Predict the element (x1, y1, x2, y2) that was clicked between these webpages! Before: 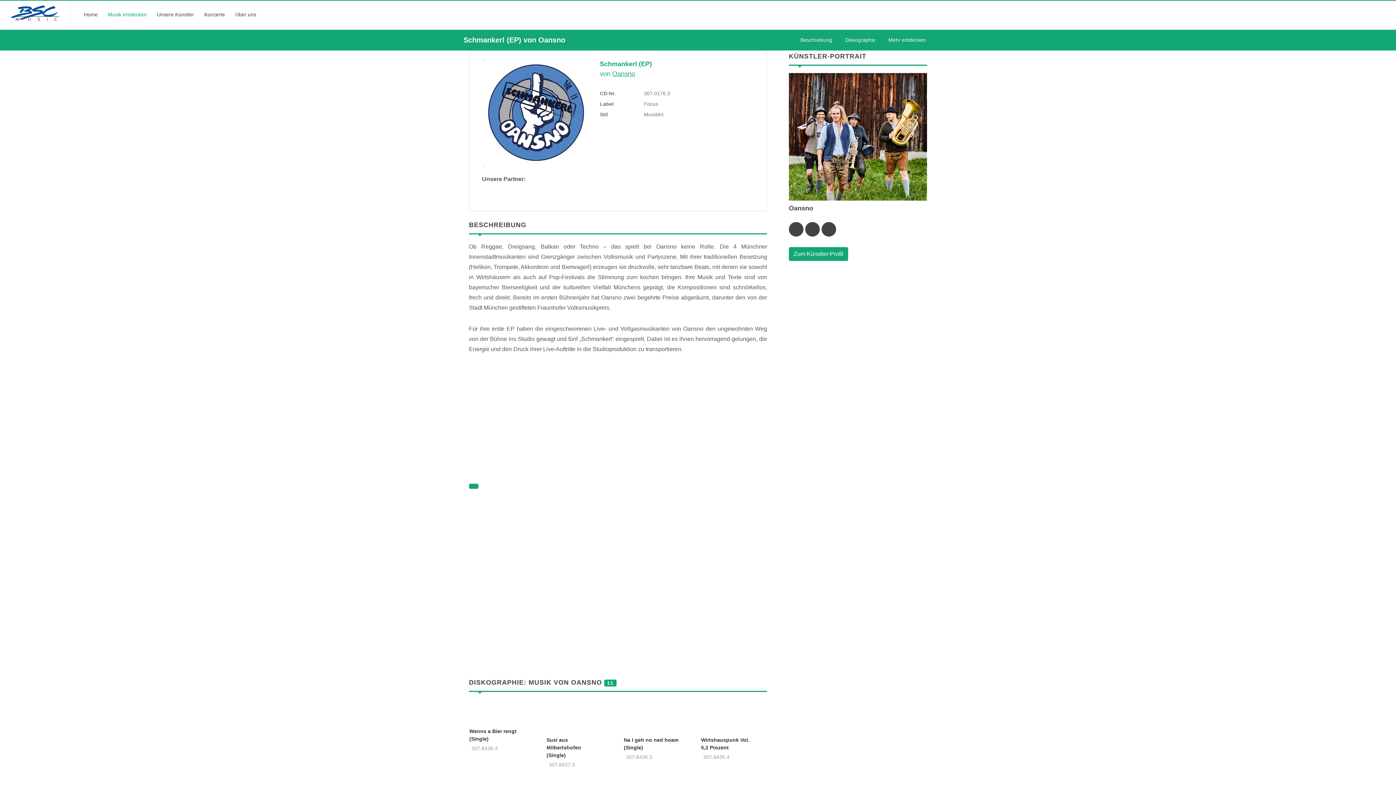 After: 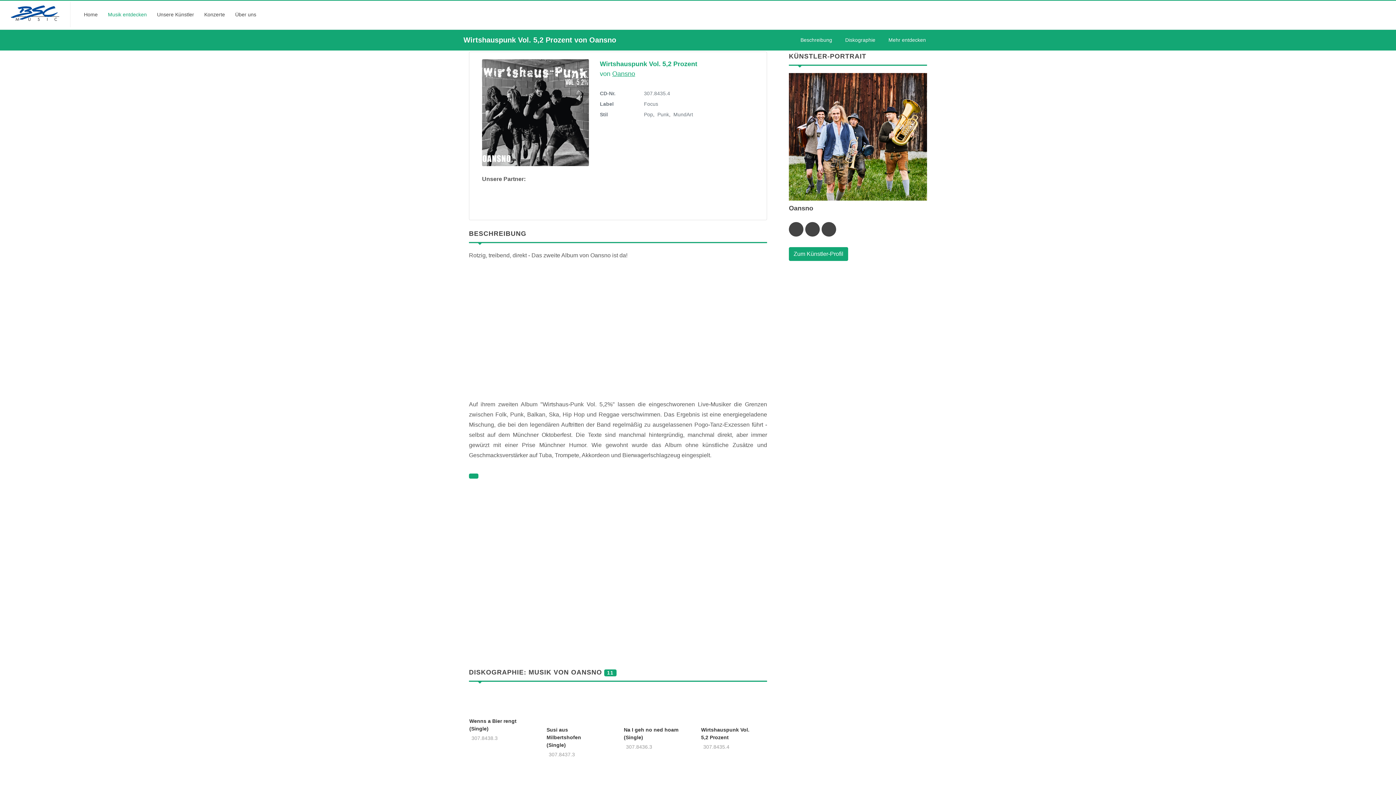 Action: bbox: (701, 699, 756, 725)